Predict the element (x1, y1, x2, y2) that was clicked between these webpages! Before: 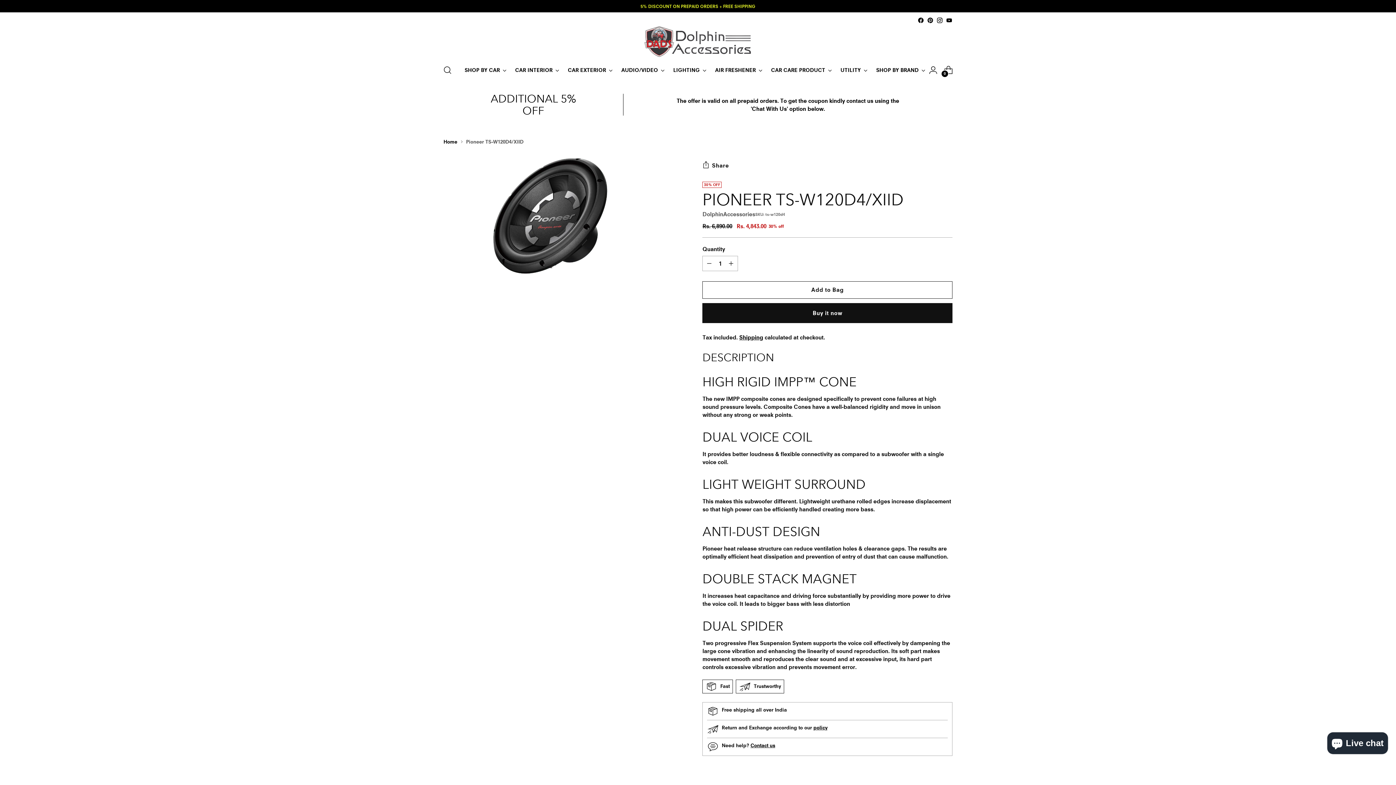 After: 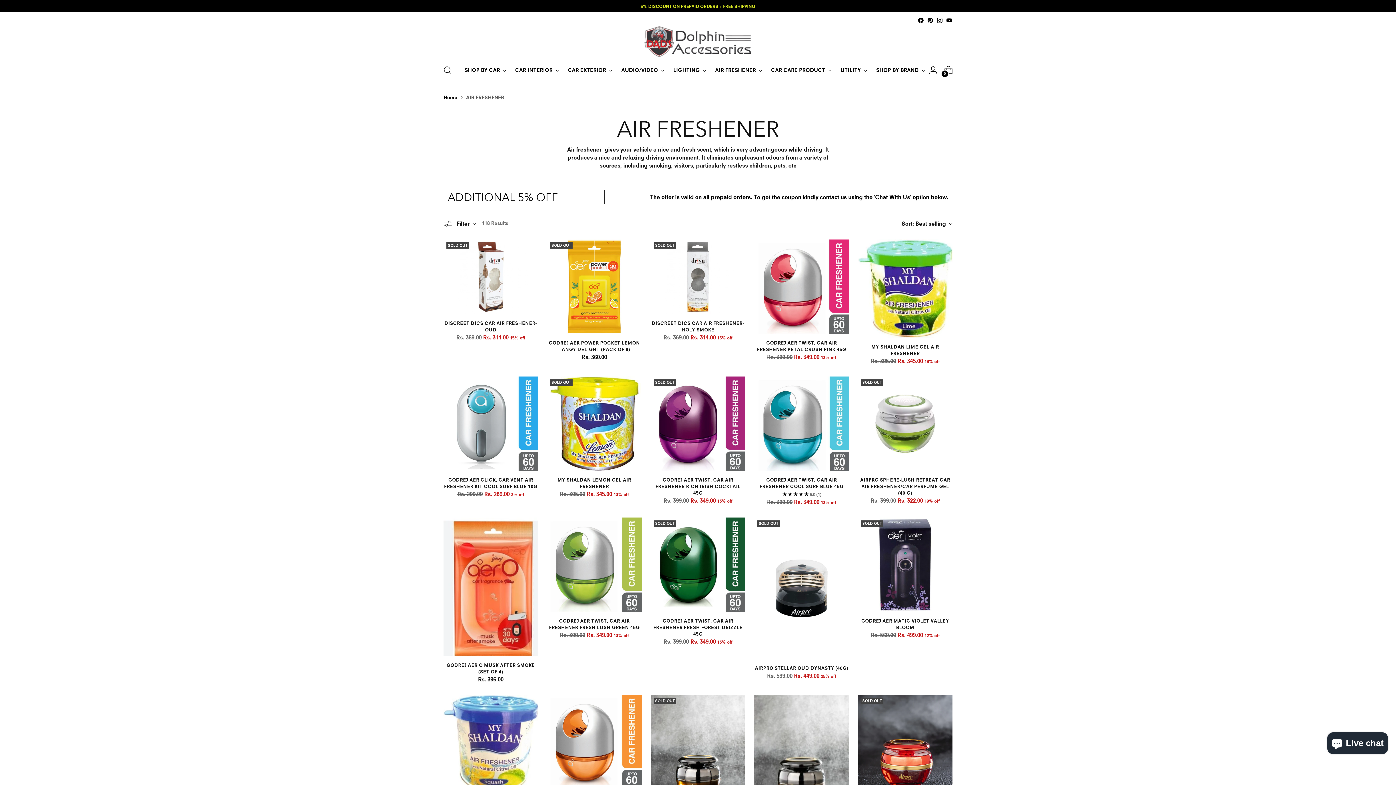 Action: bbox: (715, 62, 762, 78) label: AIR FRESHENER